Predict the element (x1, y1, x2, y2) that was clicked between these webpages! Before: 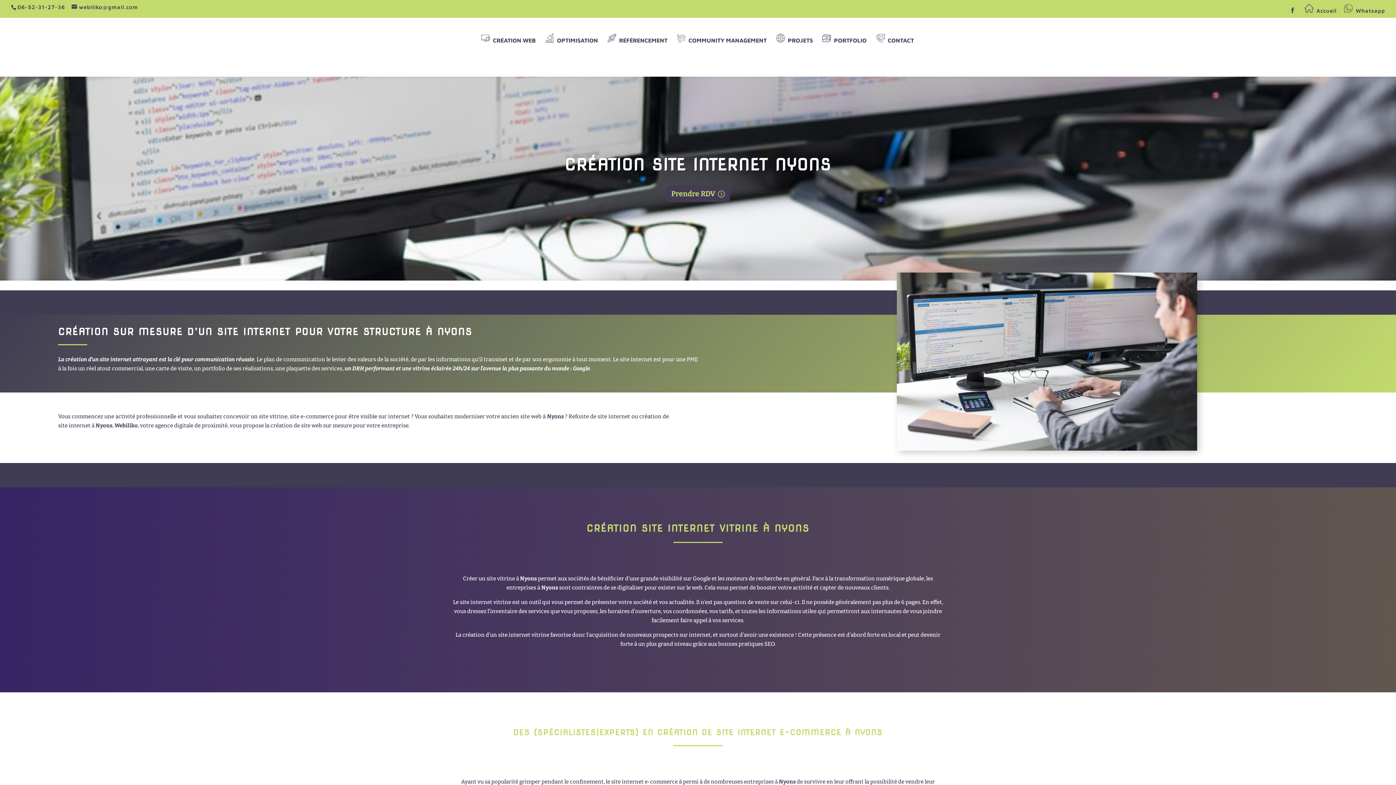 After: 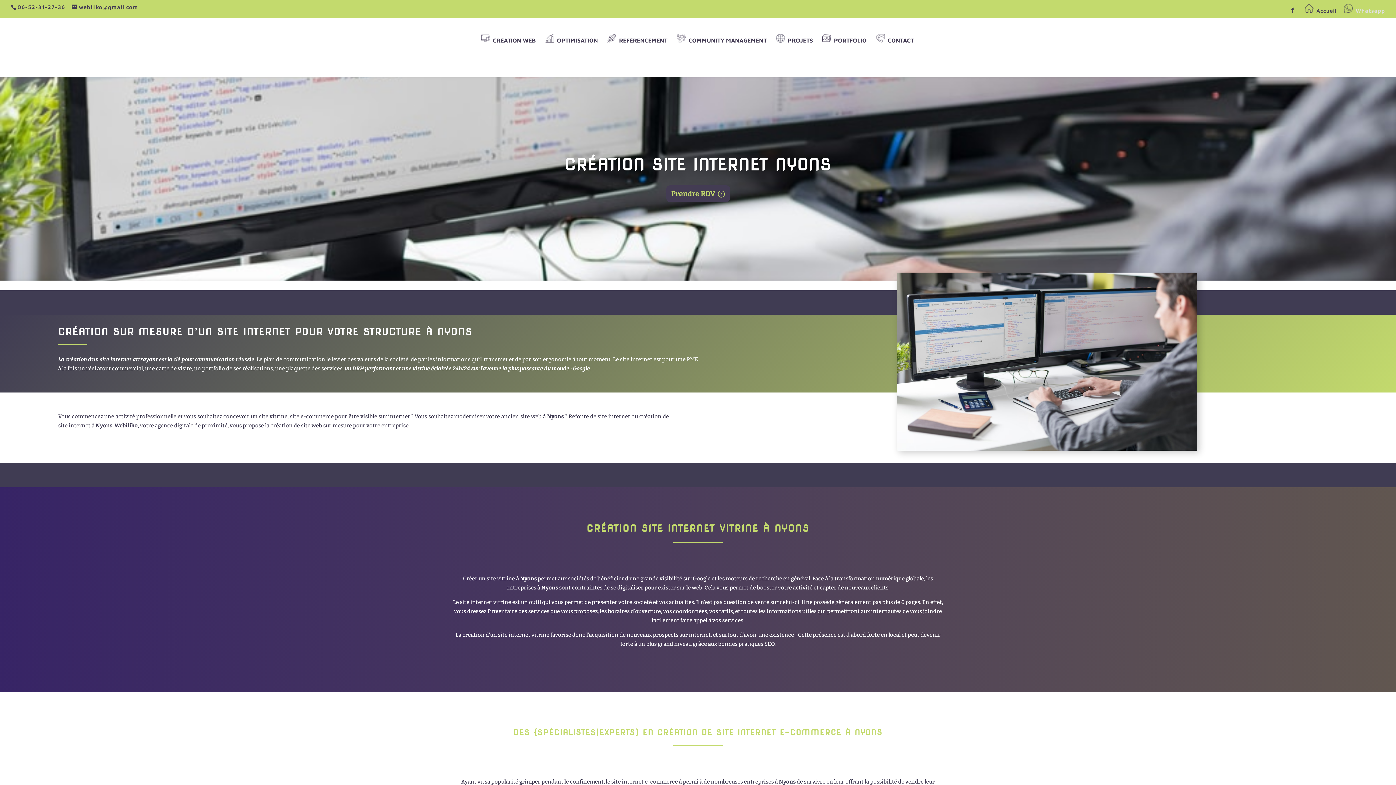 Action: bbox: (1344, 4, 1385, 17) label: Whatsapp